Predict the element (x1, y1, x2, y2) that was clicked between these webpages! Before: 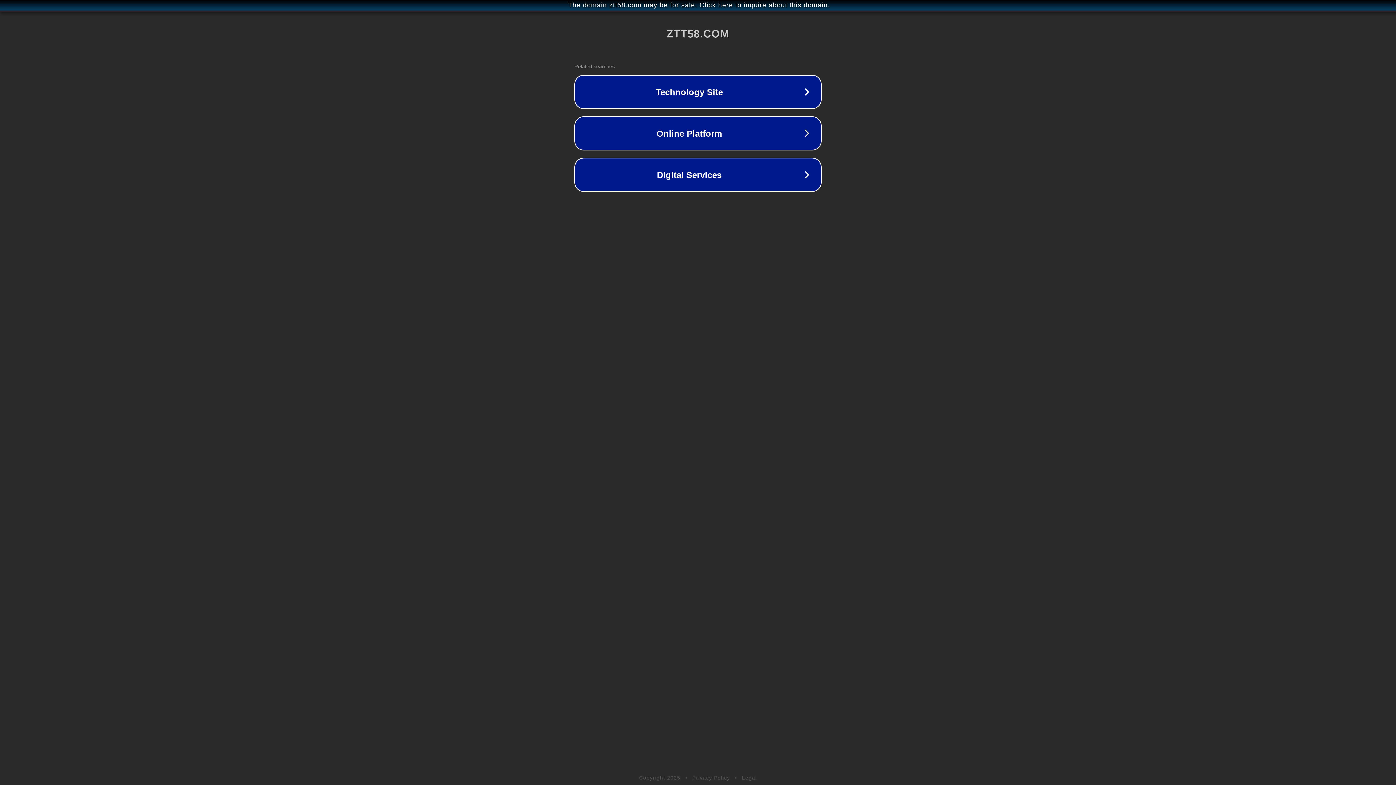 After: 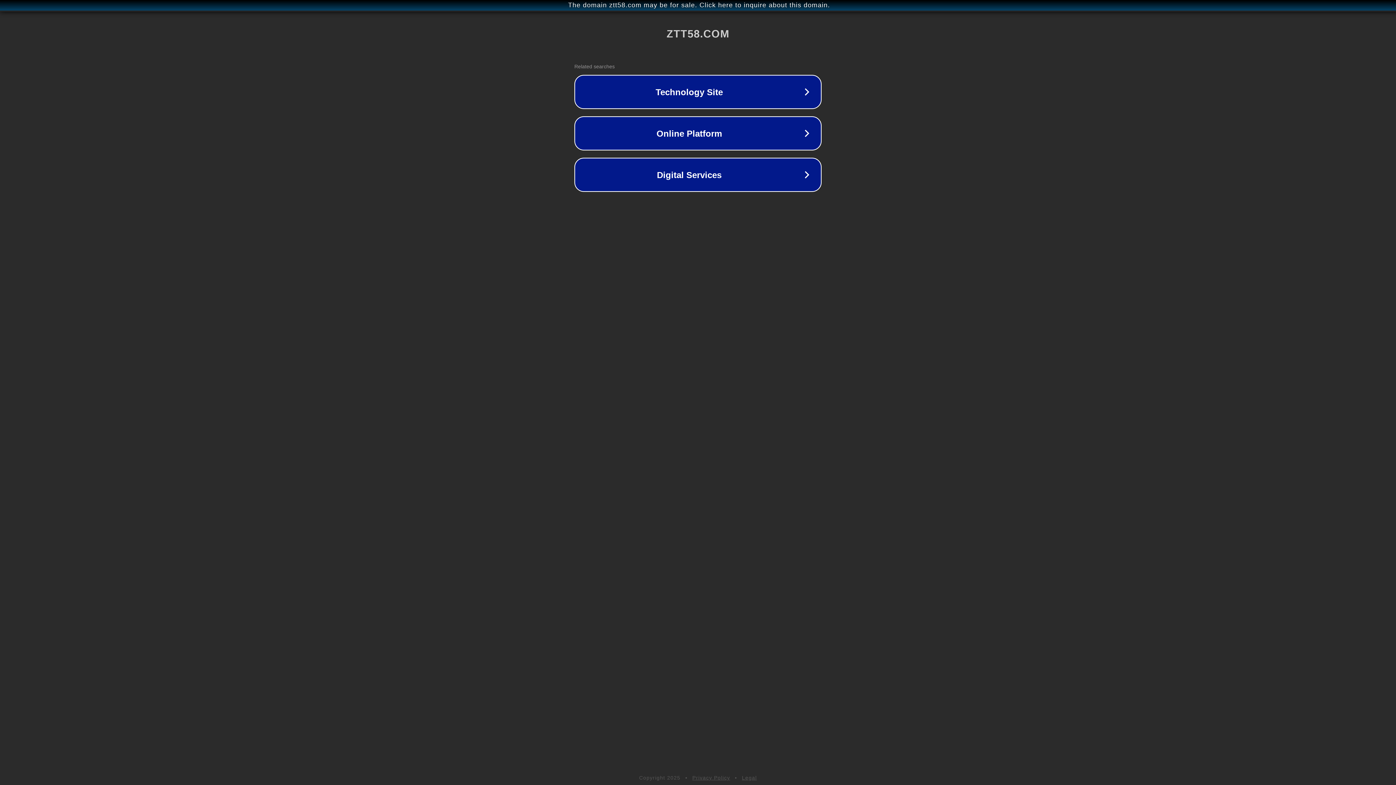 Action: label: Legal bbox: (742, 775, 757, 781)